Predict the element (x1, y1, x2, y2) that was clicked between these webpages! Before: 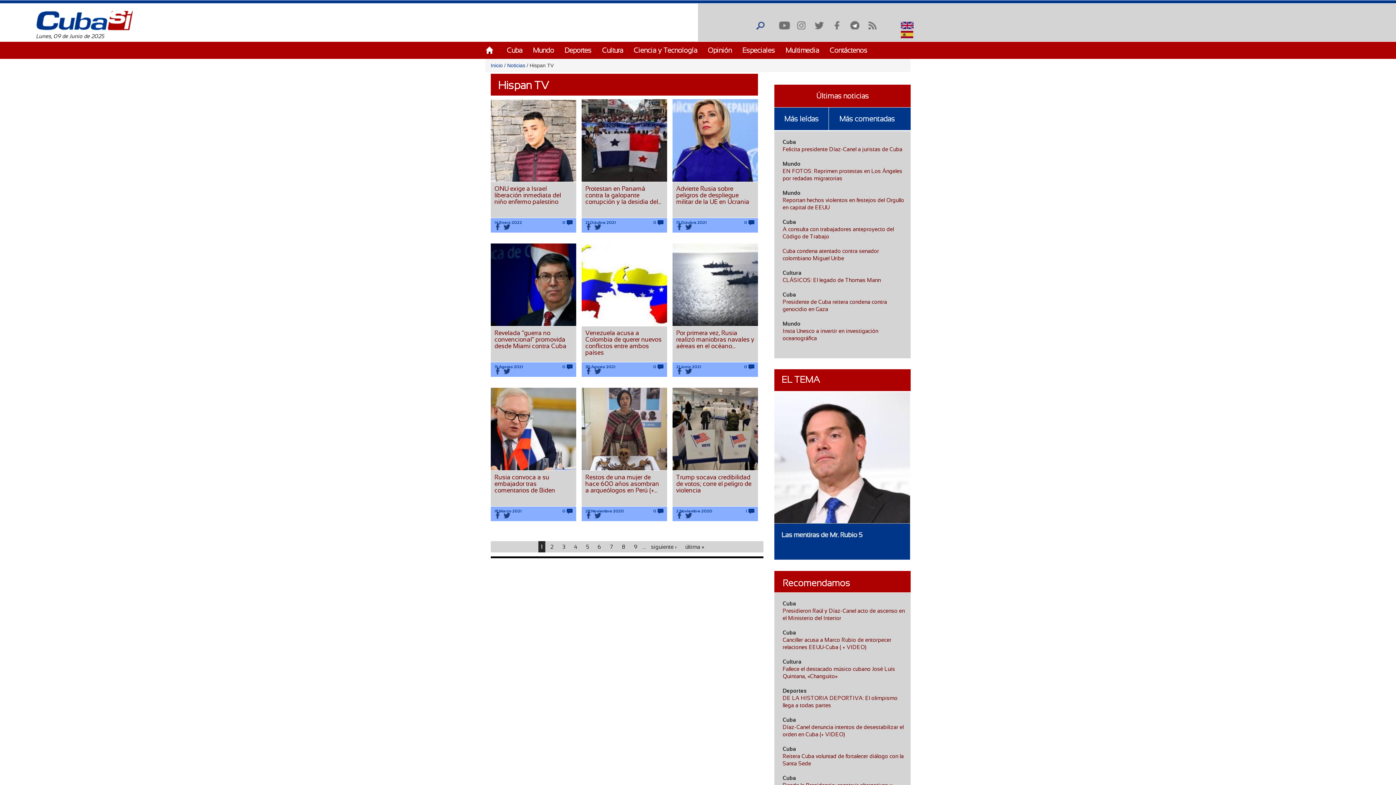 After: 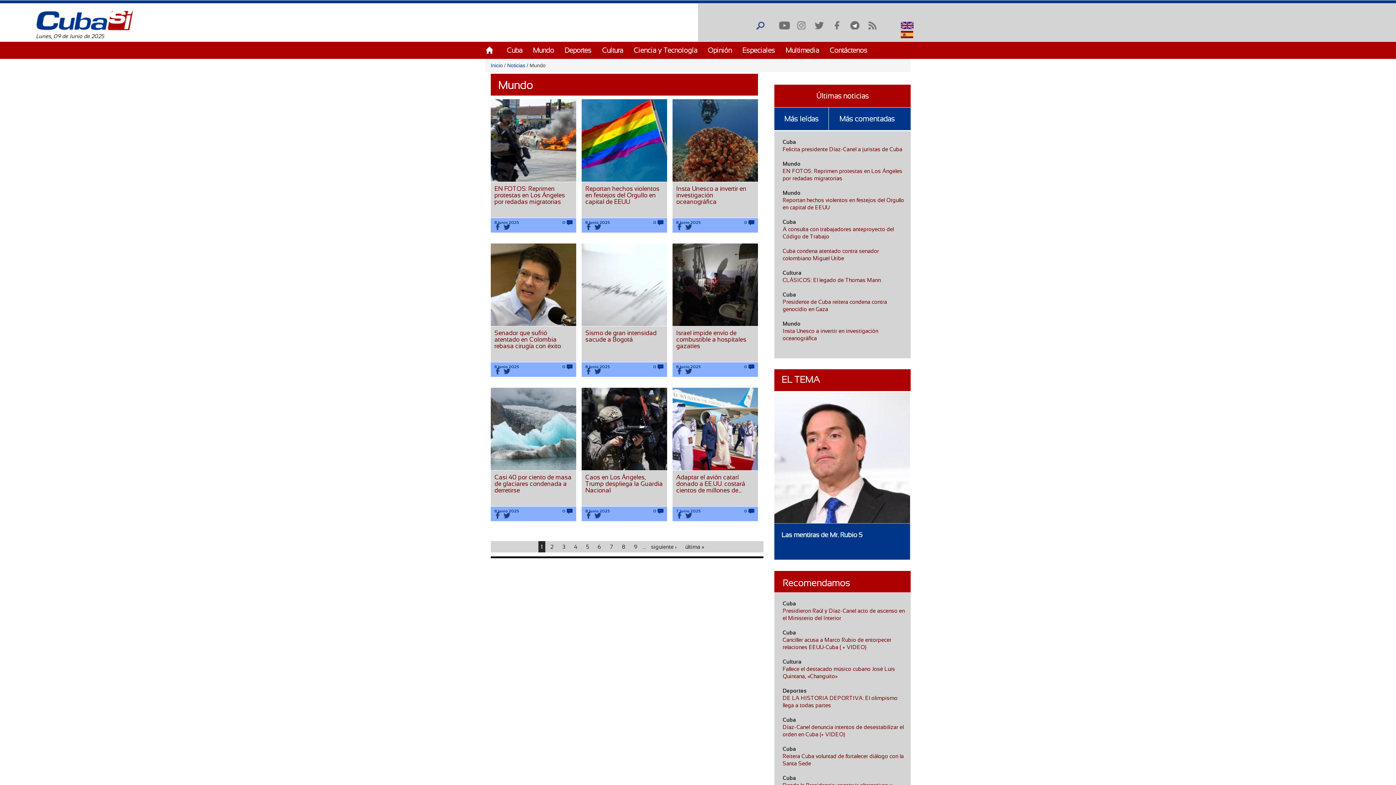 Action: label: Mundo bbox: (782, 320, 800, 326)